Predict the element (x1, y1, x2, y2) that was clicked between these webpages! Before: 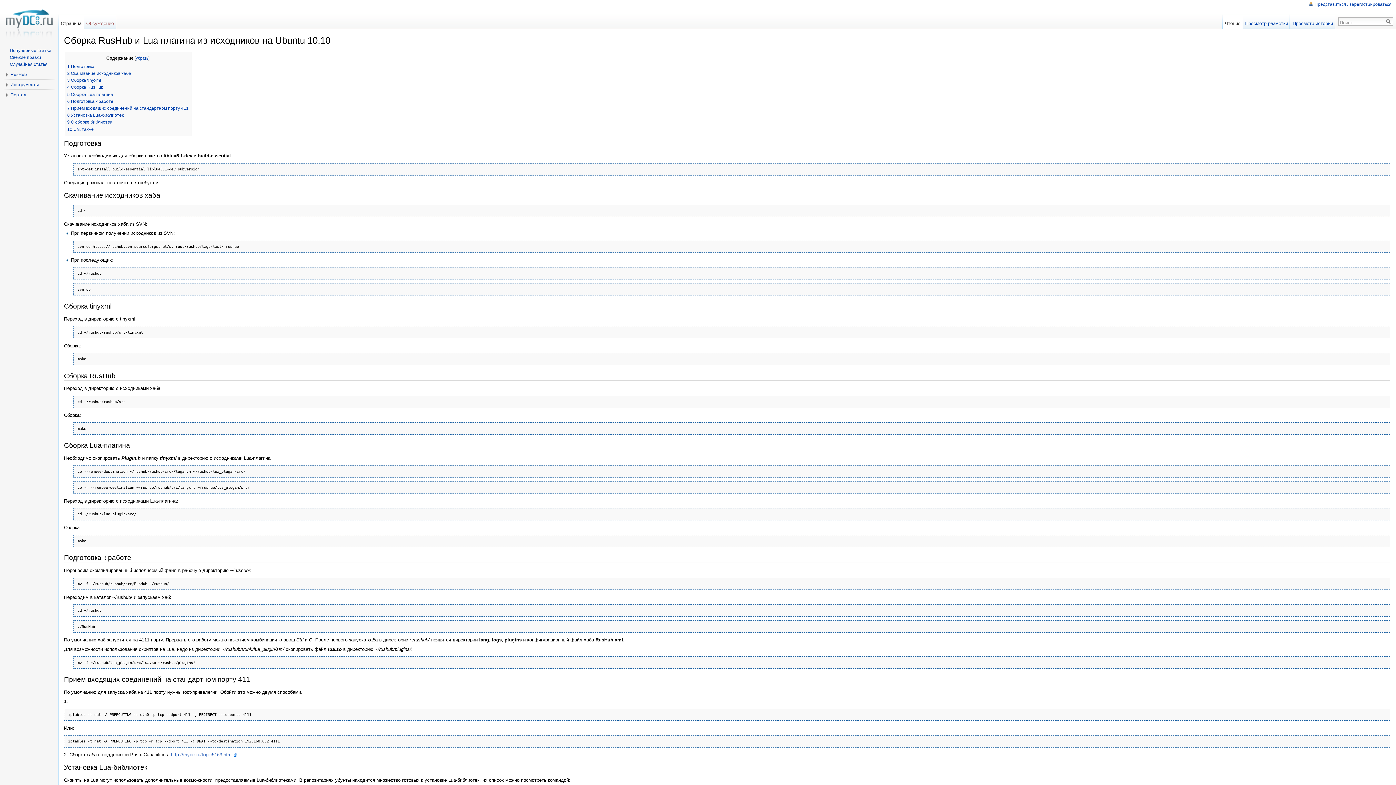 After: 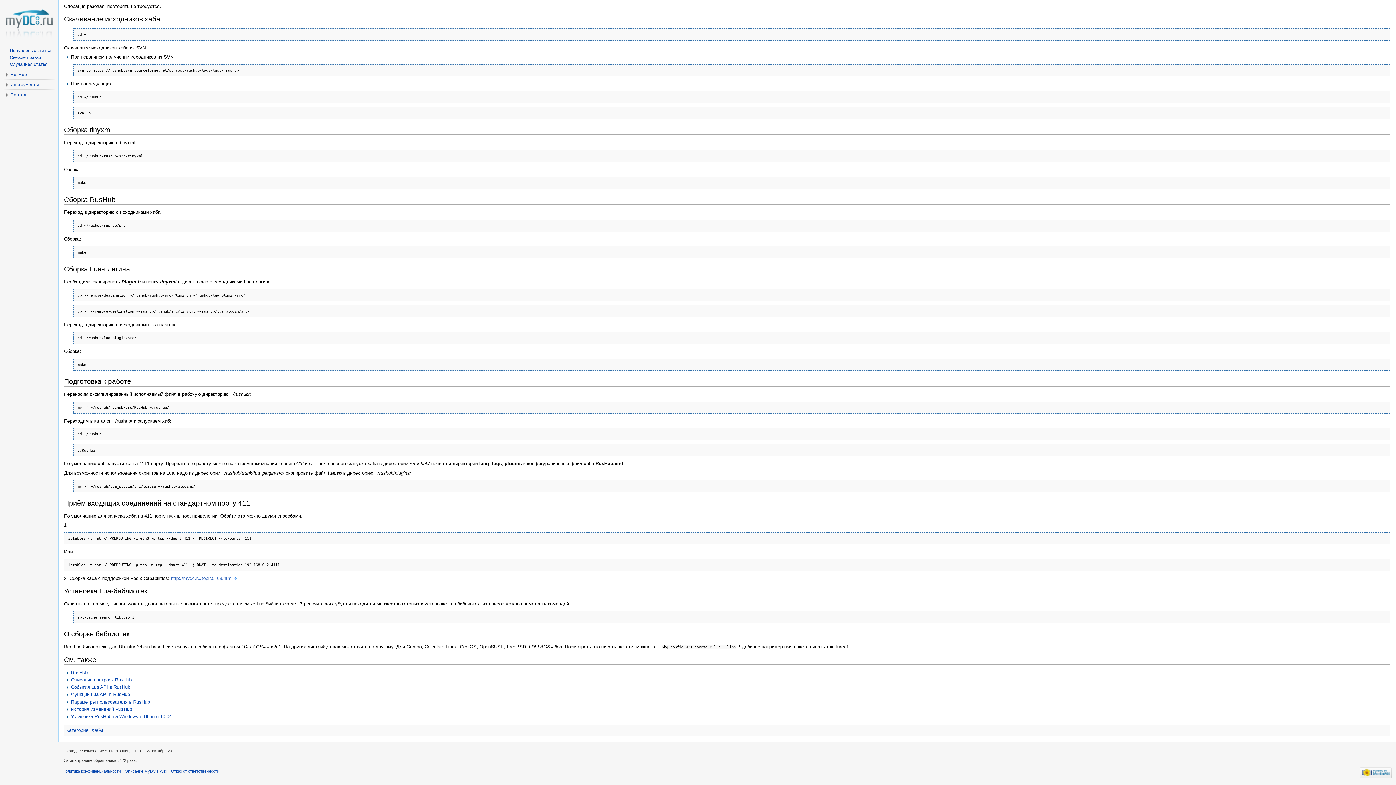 Action: label: 10 См. также bbox: (67, 126, 93, 131)